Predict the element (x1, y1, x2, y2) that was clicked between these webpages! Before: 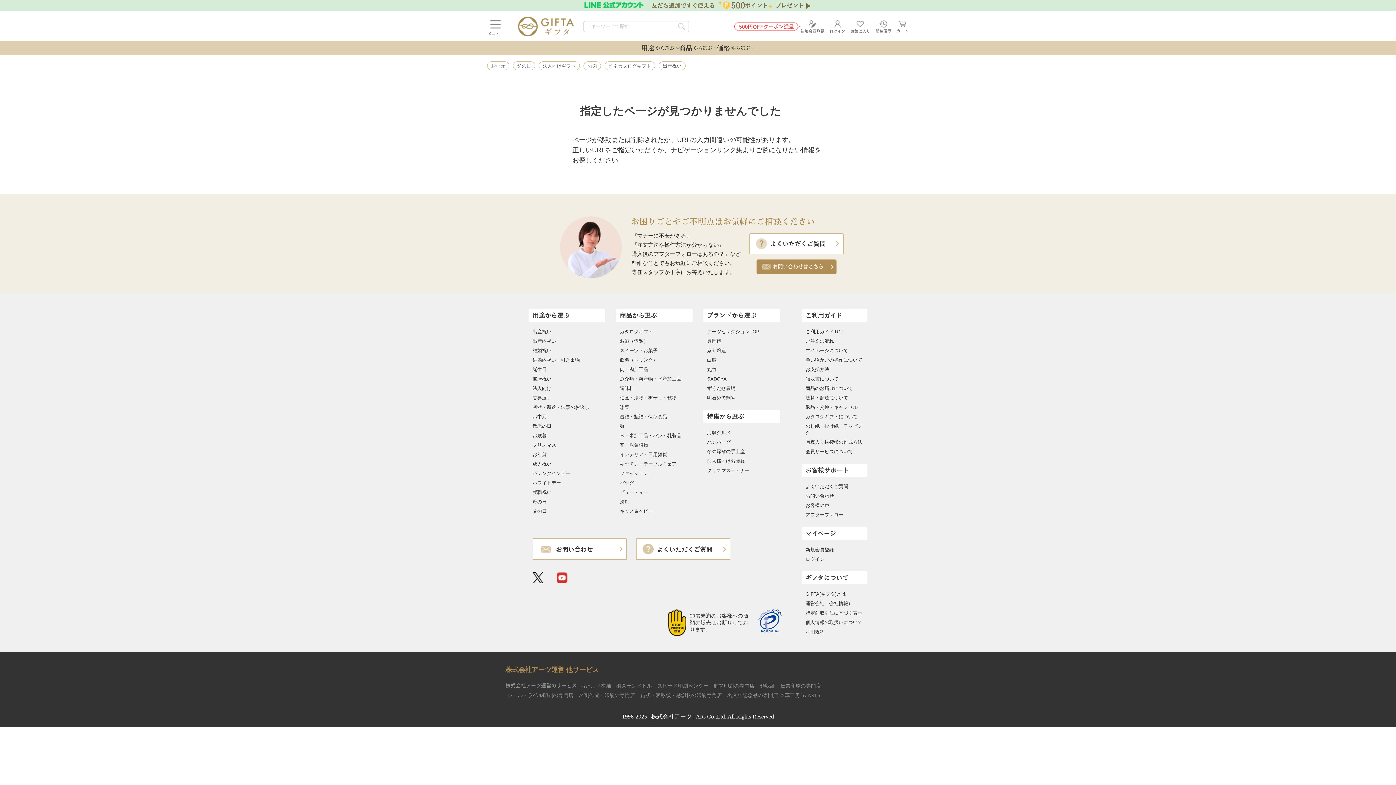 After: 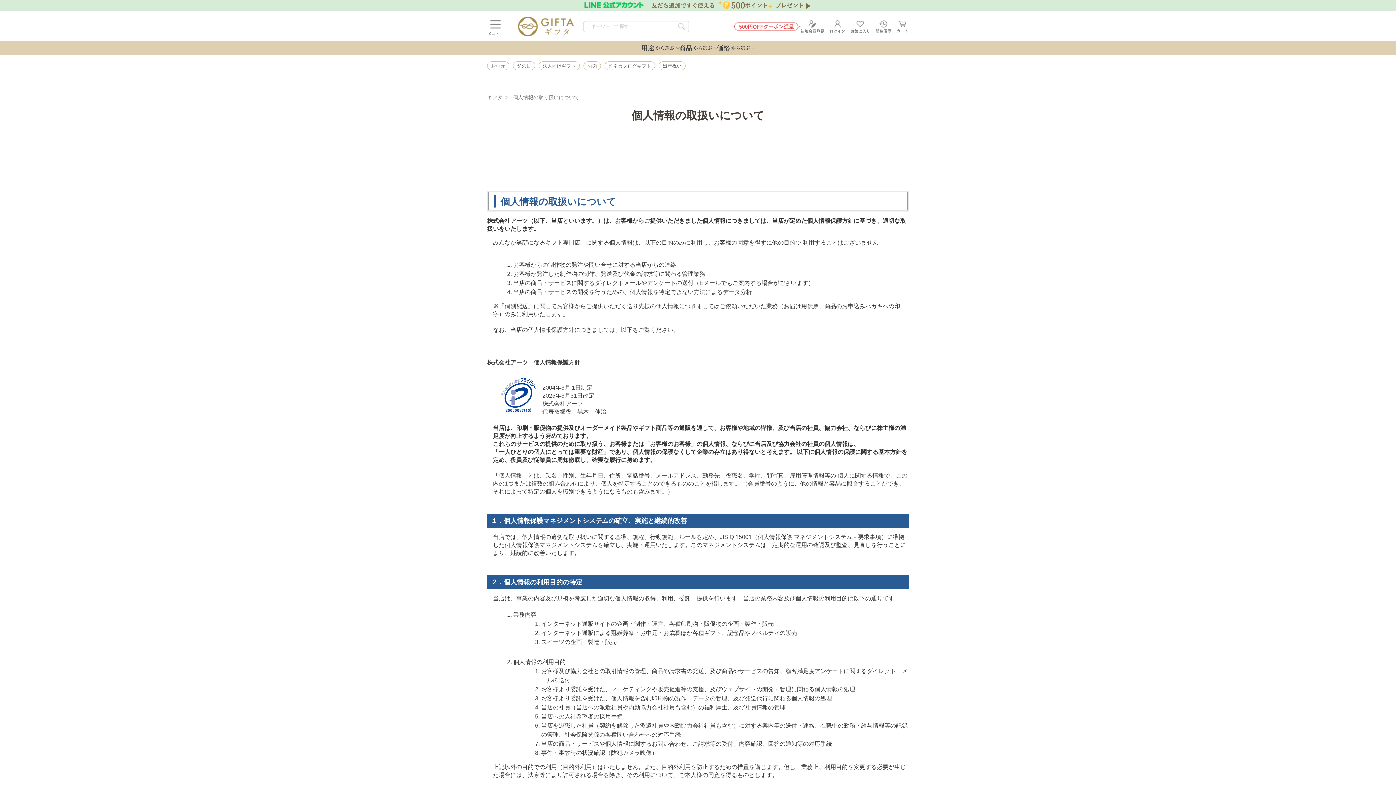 Action: bbox: (803, 618, 864, 627) label: 個人情報の取扱いについて